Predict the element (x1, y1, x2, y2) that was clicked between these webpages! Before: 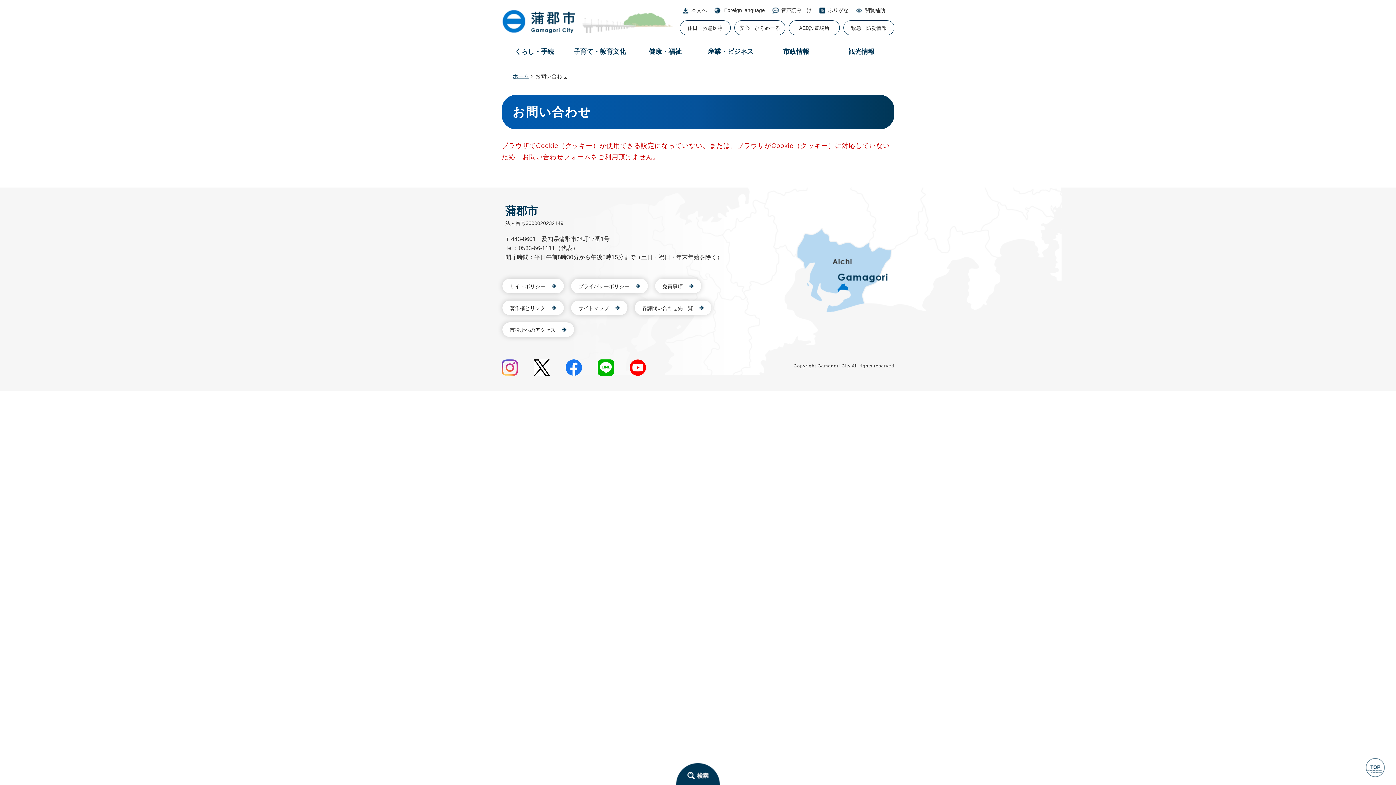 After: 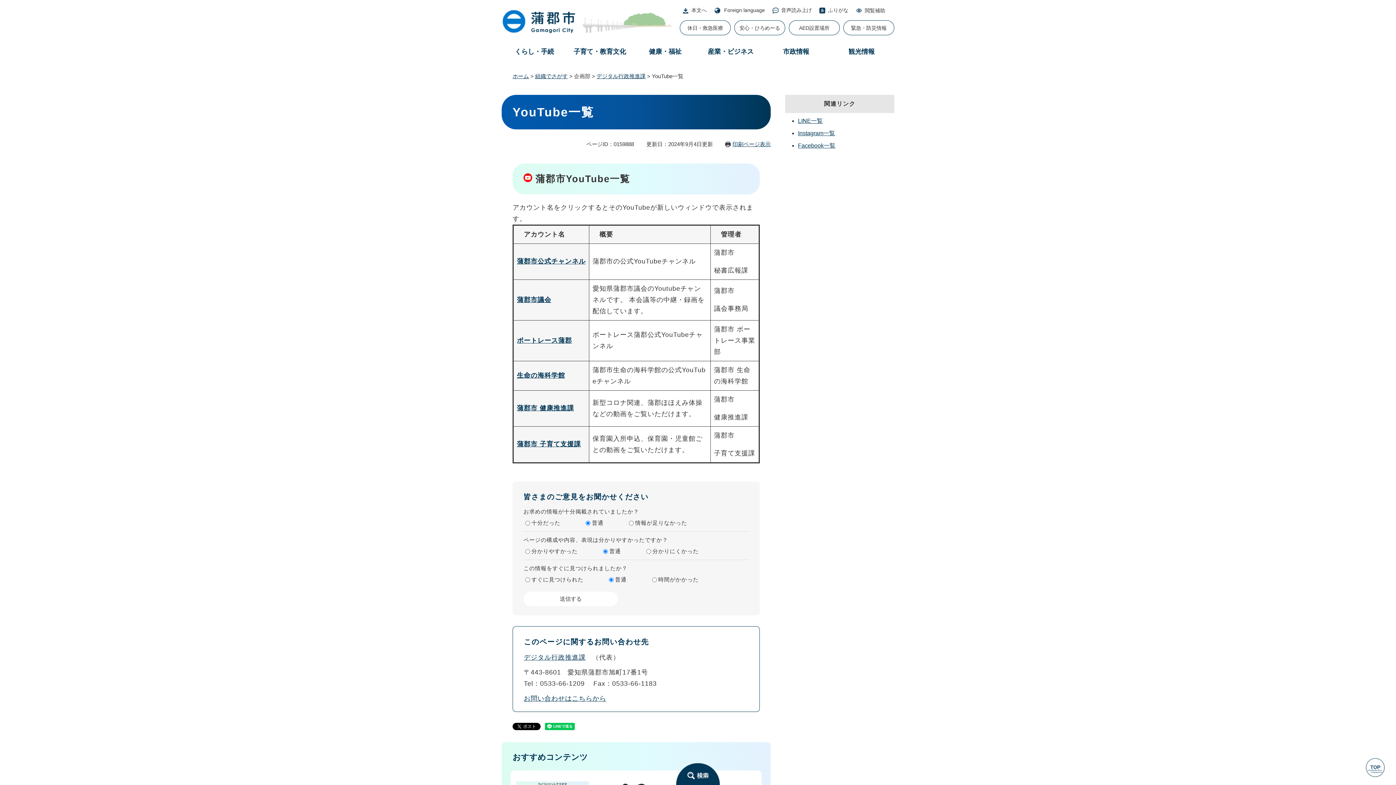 Action: bbox: (629, 359, 646, 376)